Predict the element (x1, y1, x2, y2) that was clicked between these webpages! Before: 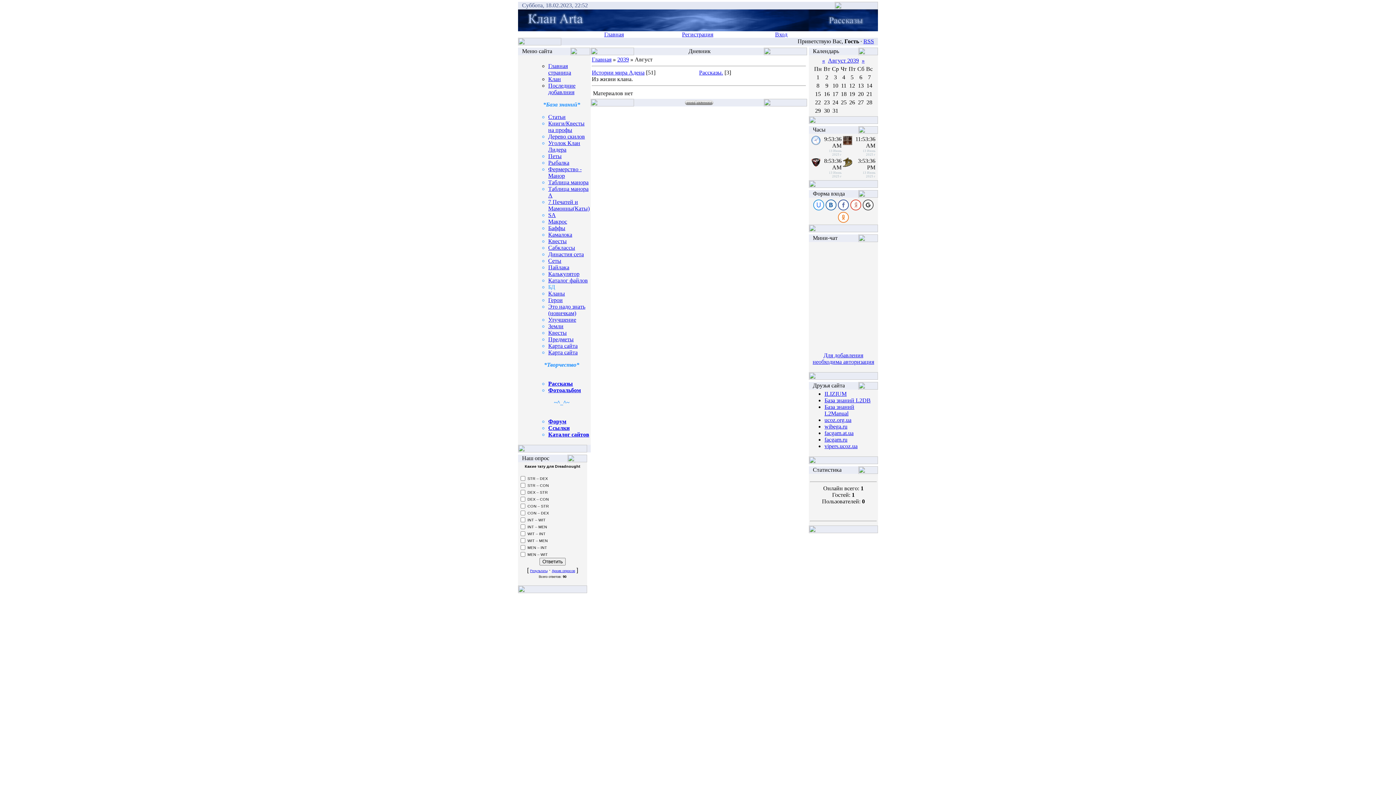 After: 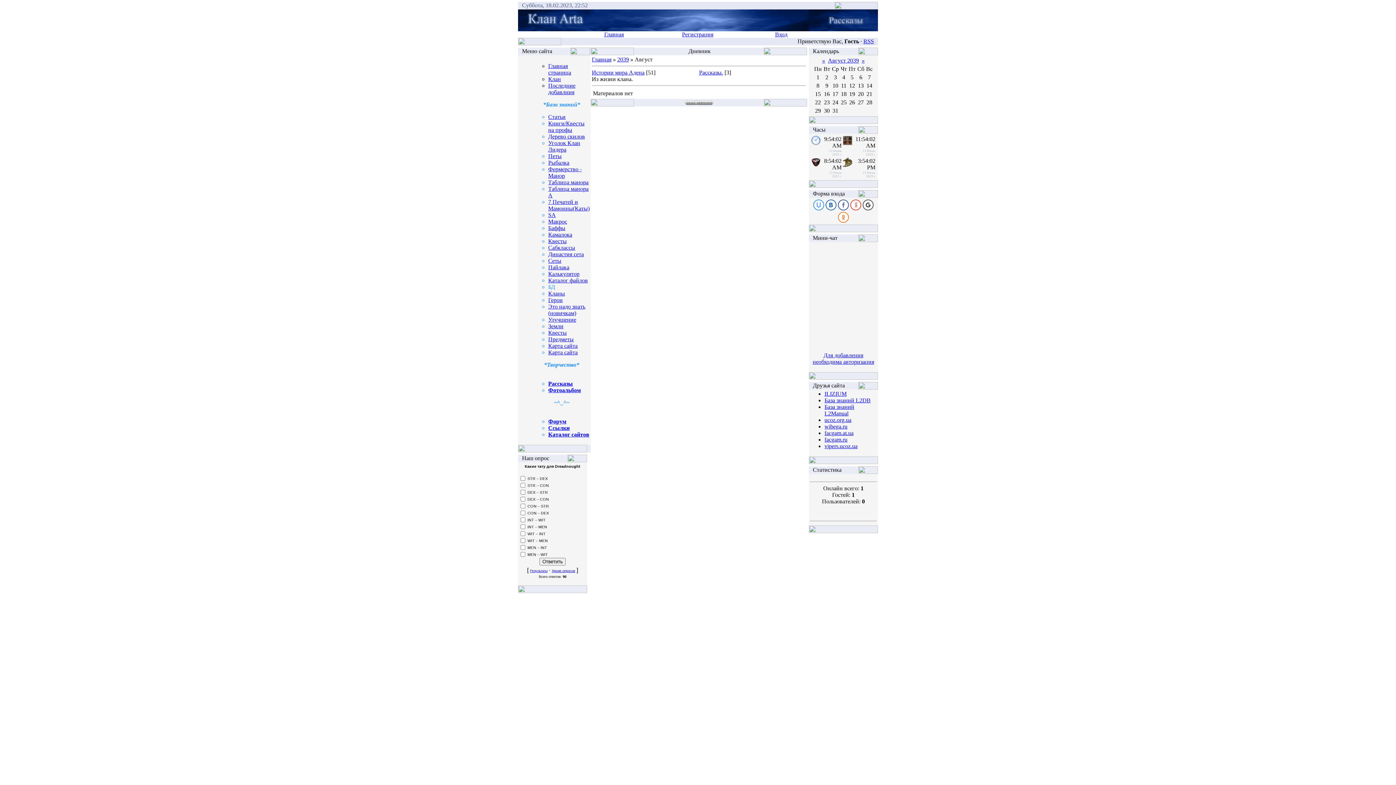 Action: label: Вход bbox: (775, 31, 787, 37)